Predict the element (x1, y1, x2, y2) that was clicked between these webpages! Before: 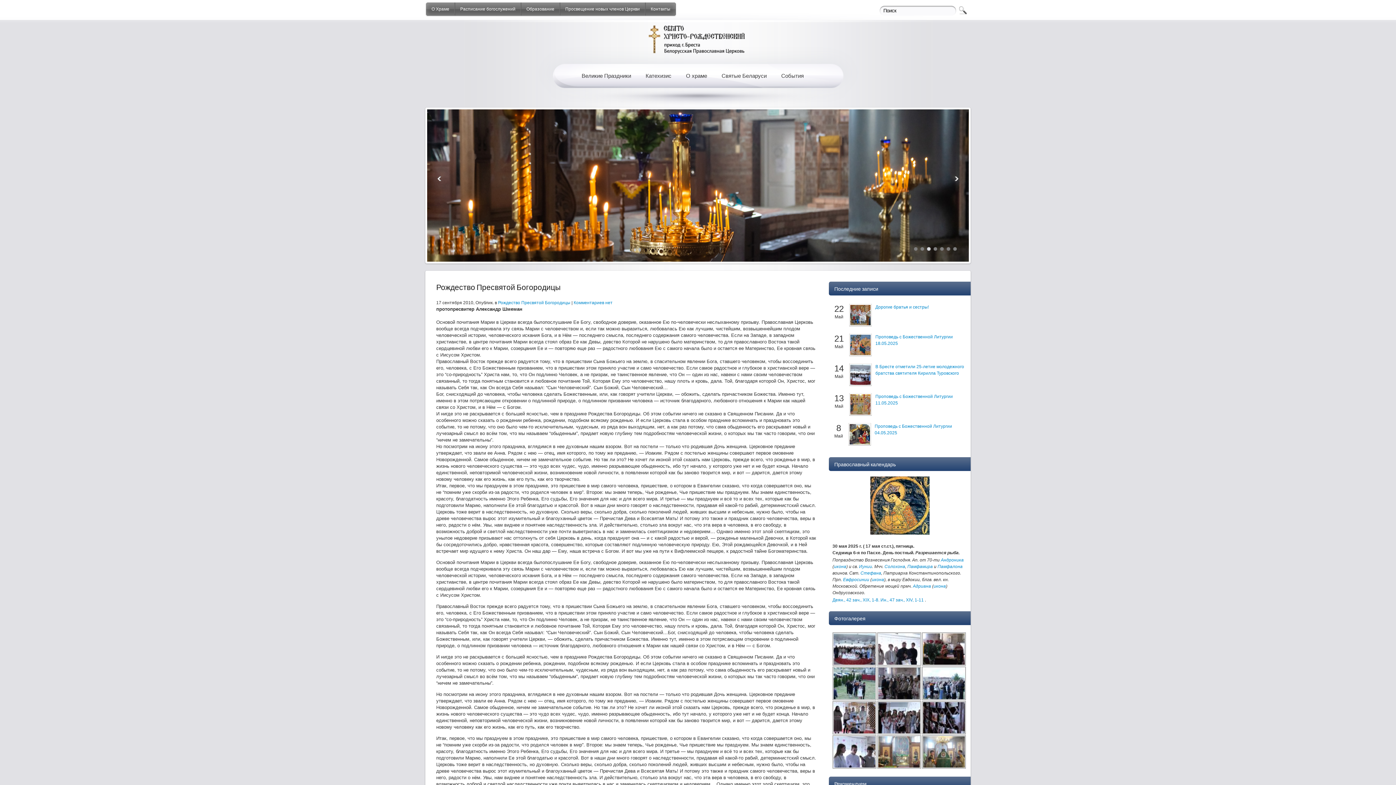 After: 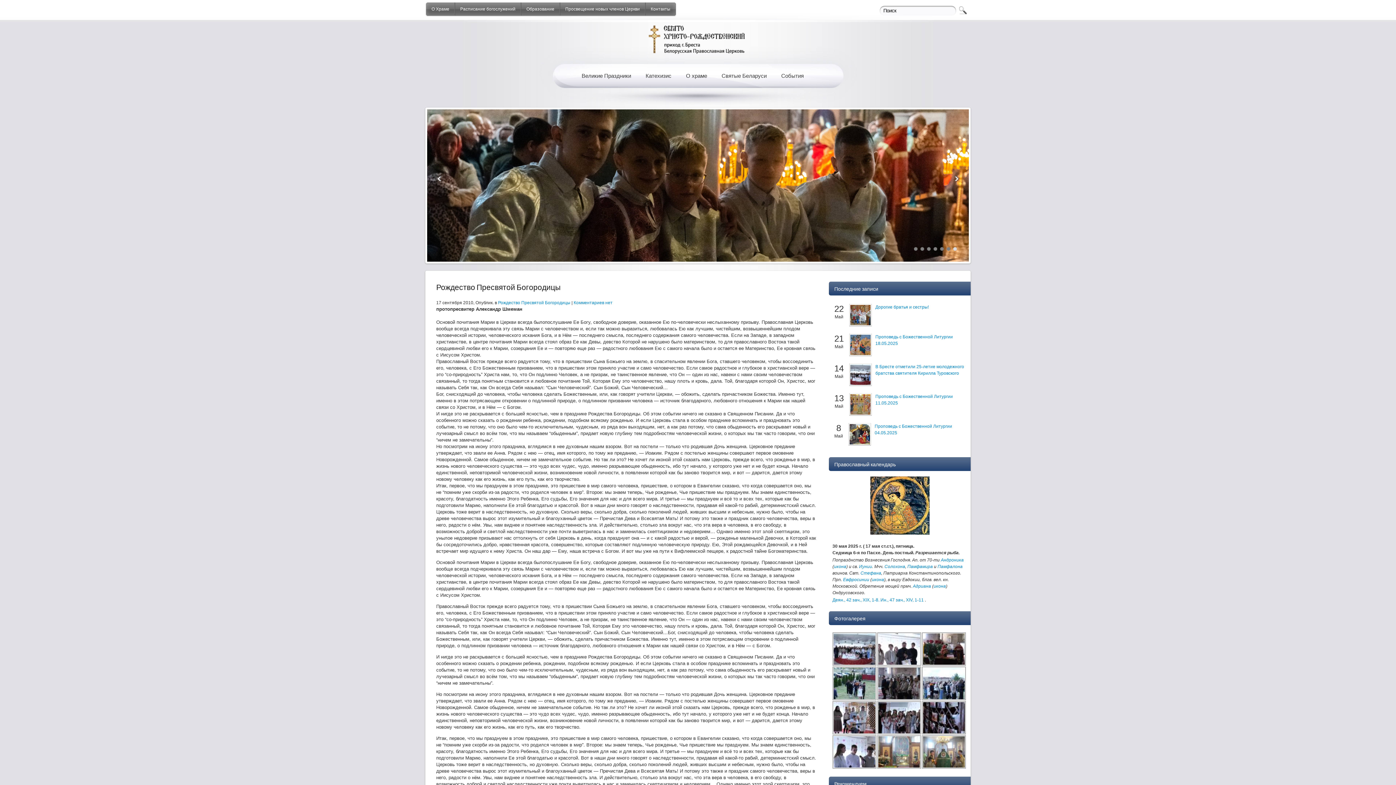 Action: label: 7 bbox: (953, 247, 957, 250)